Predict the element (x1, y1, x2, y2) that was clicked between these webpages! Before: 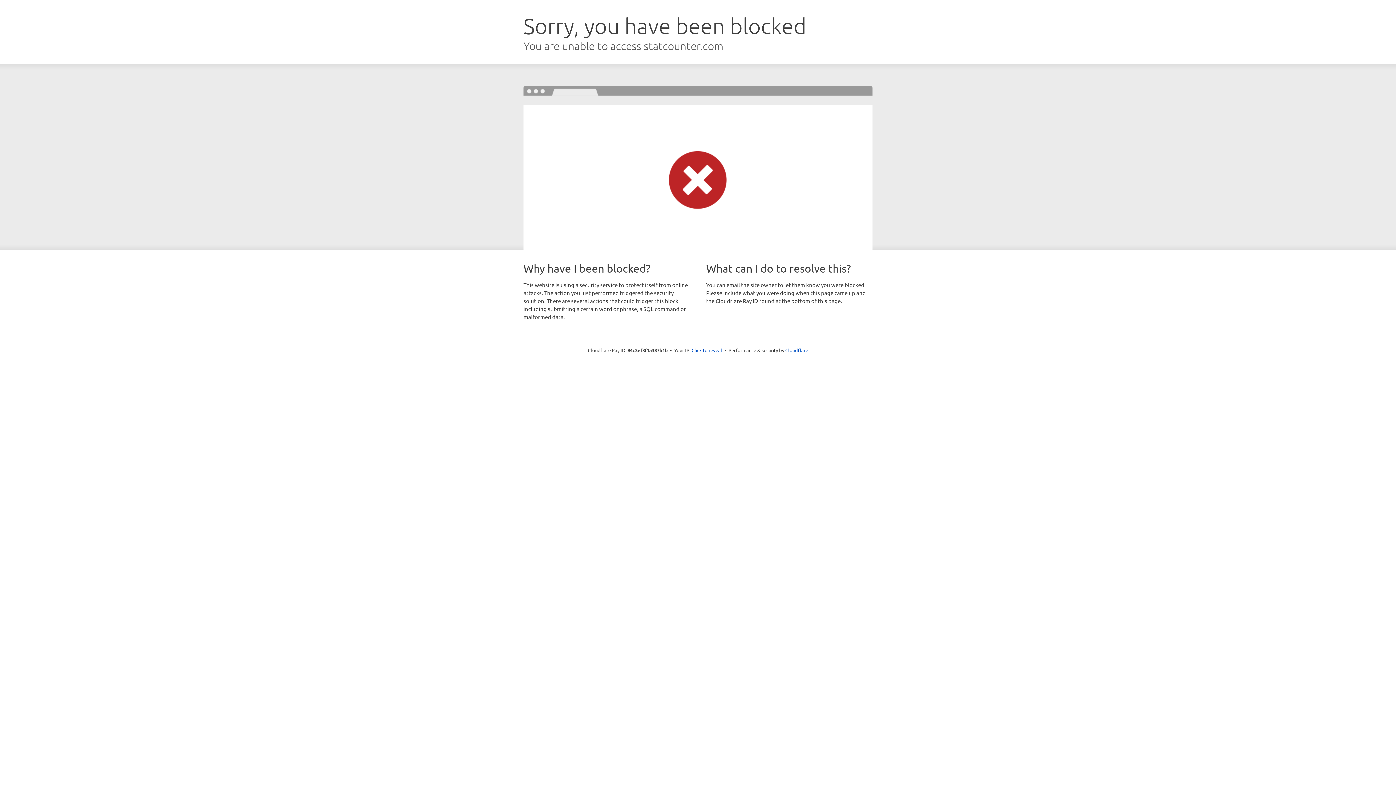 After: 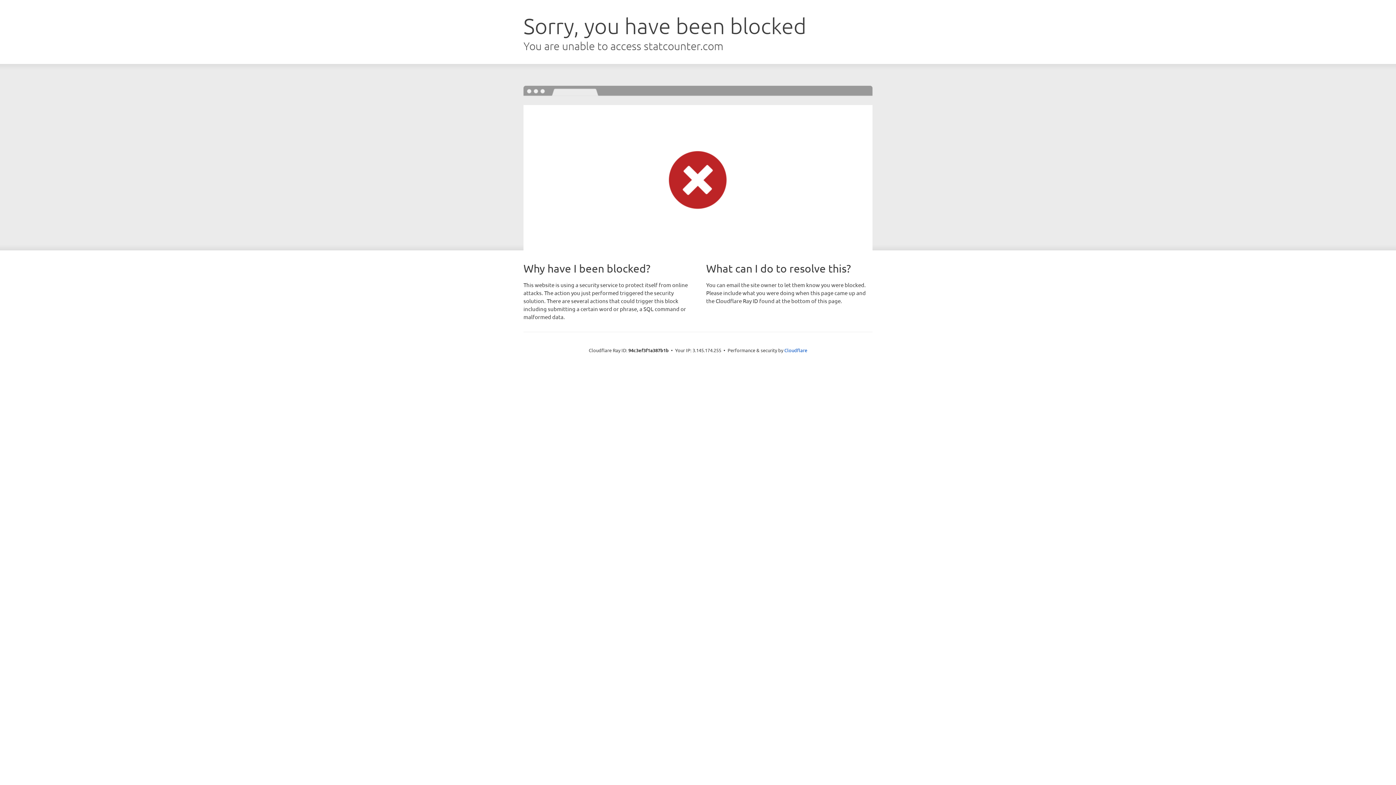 Action: label: Click to reveal bbox: (691, 346, 722, 353)